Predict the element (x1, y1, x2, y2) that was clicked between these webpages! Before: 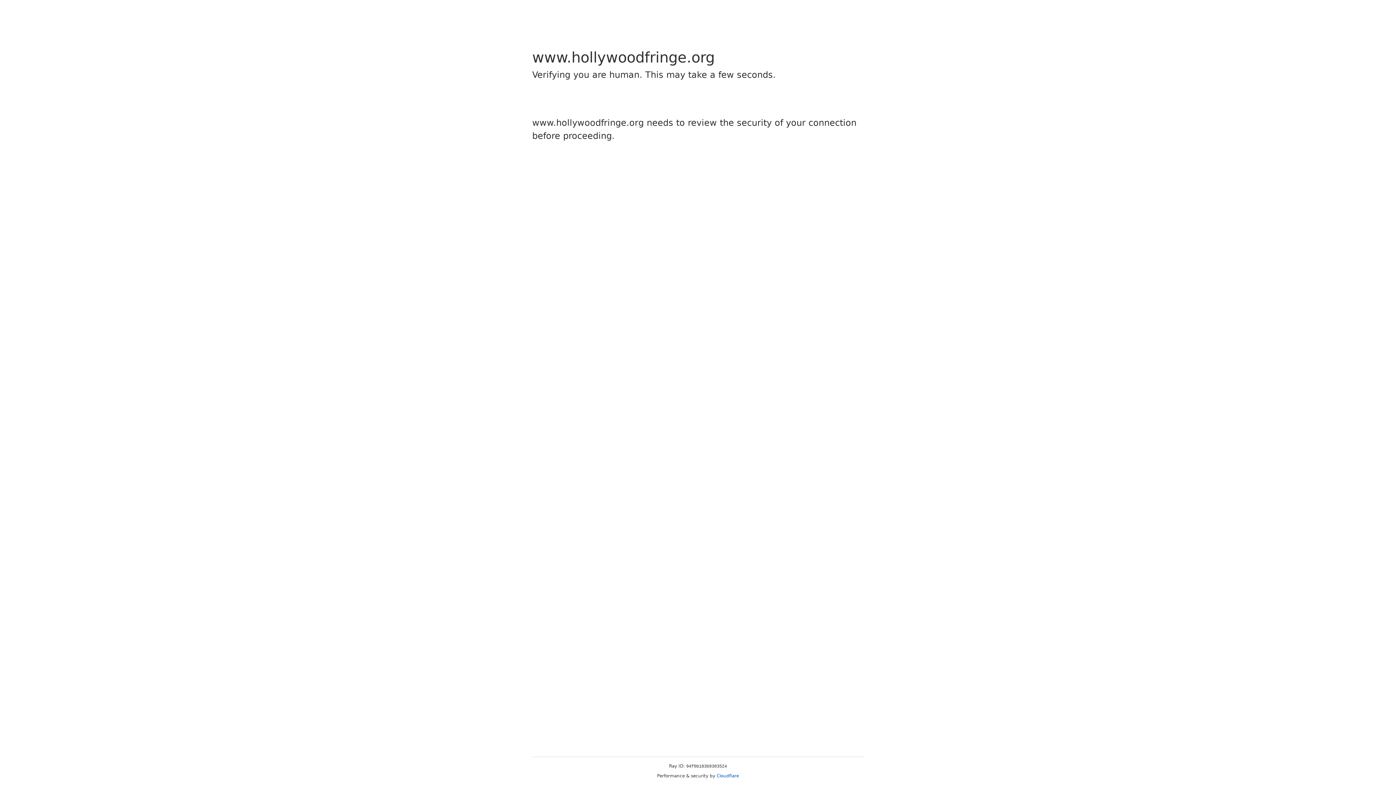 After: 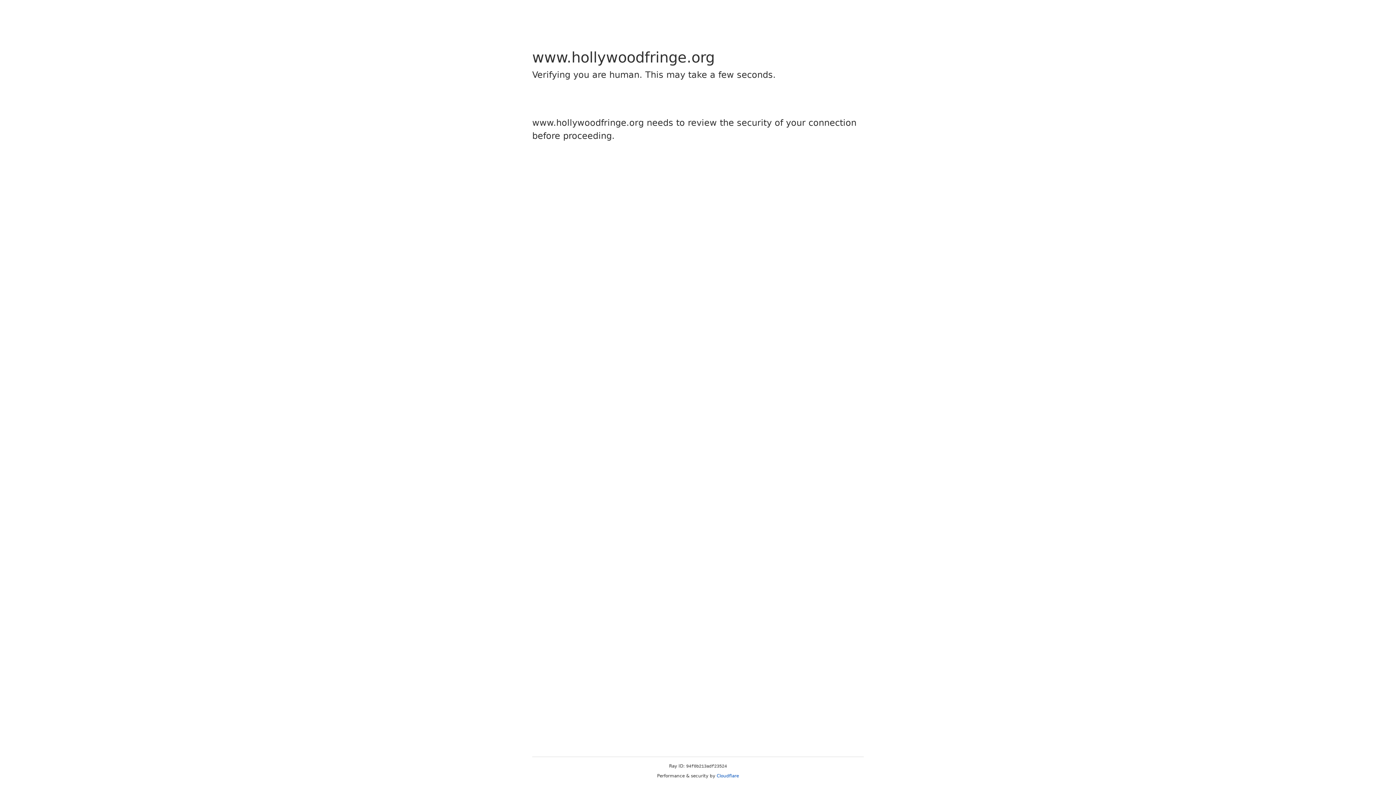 Action: label: Cloudflare bbox: (716, 773, 739, 778)